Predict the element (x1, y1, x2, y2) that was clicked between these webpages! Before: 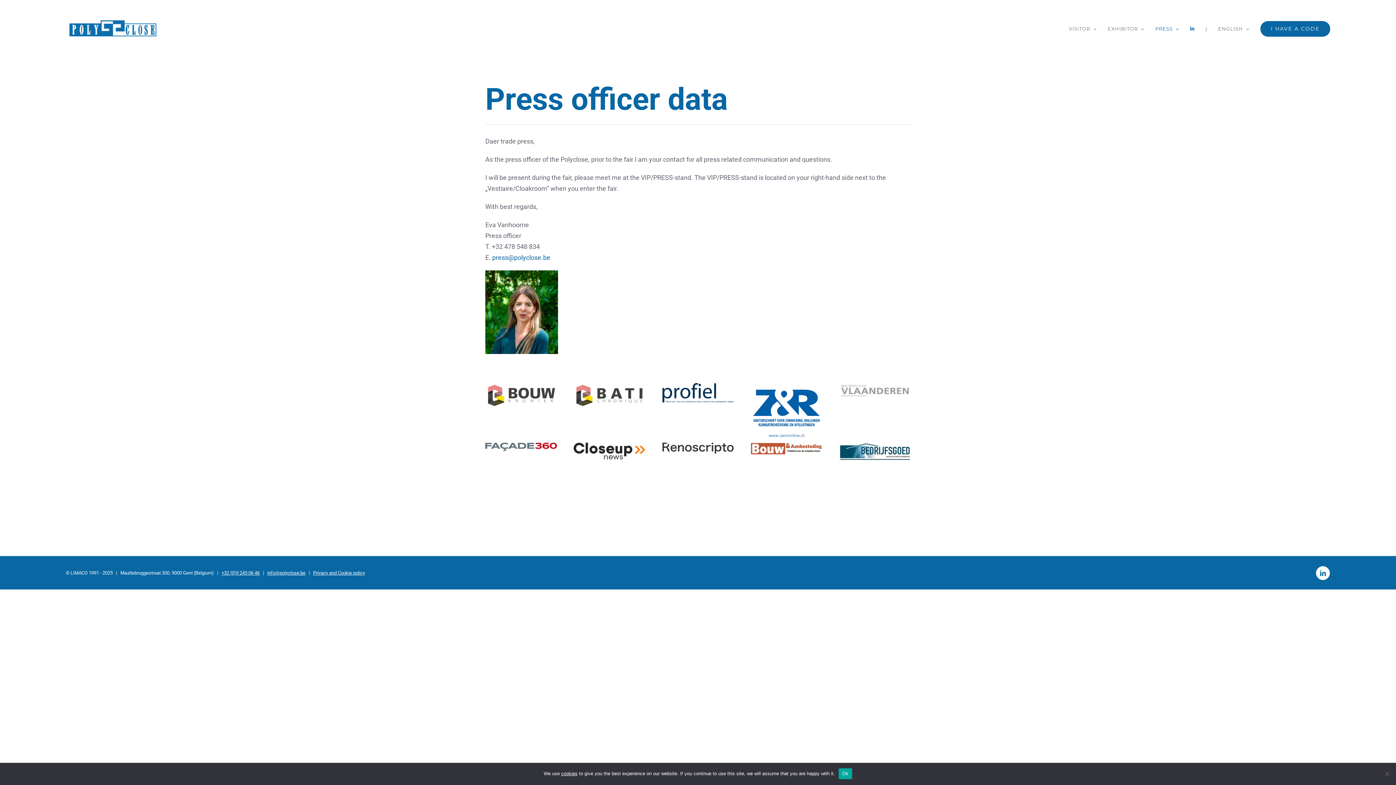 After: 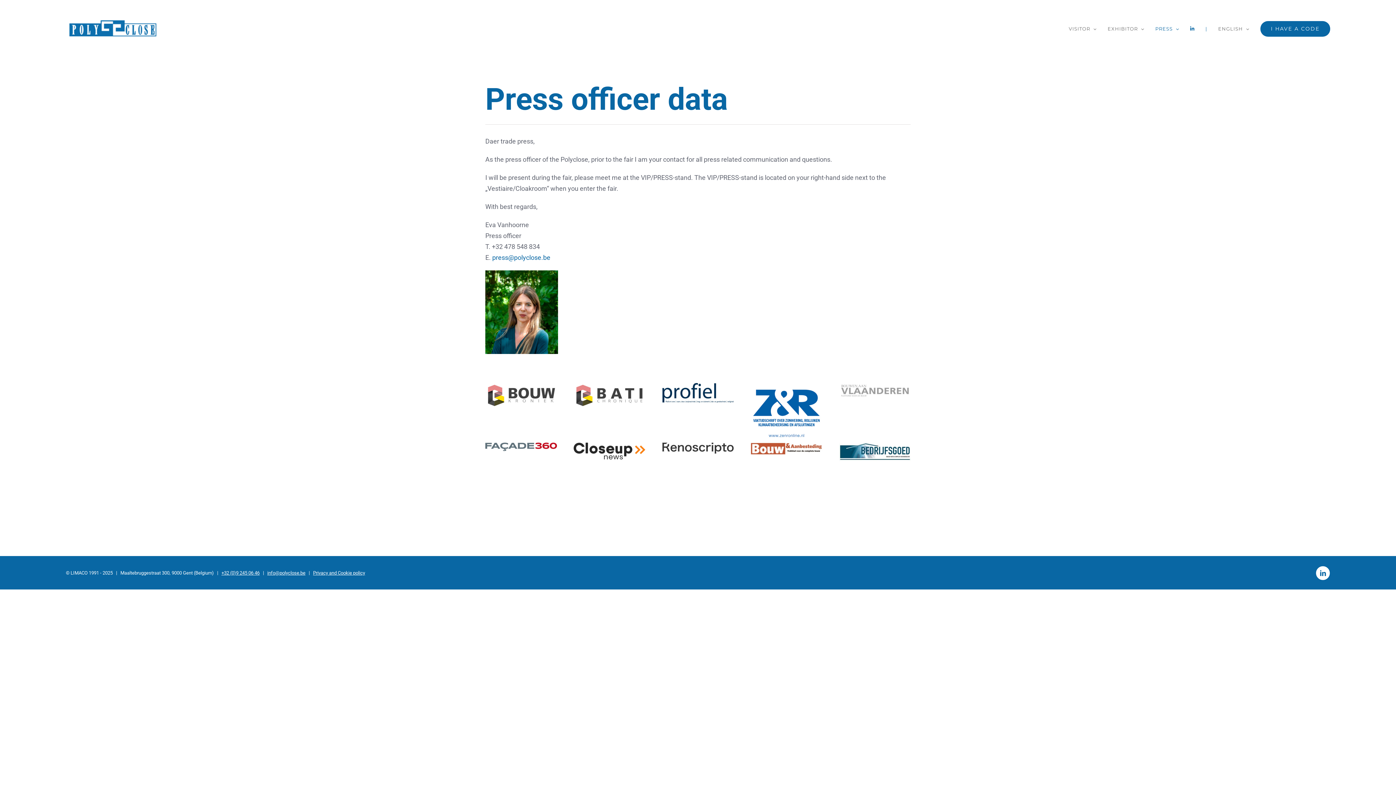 Action: label: Ok bbox: (838, 768, 852, 779)